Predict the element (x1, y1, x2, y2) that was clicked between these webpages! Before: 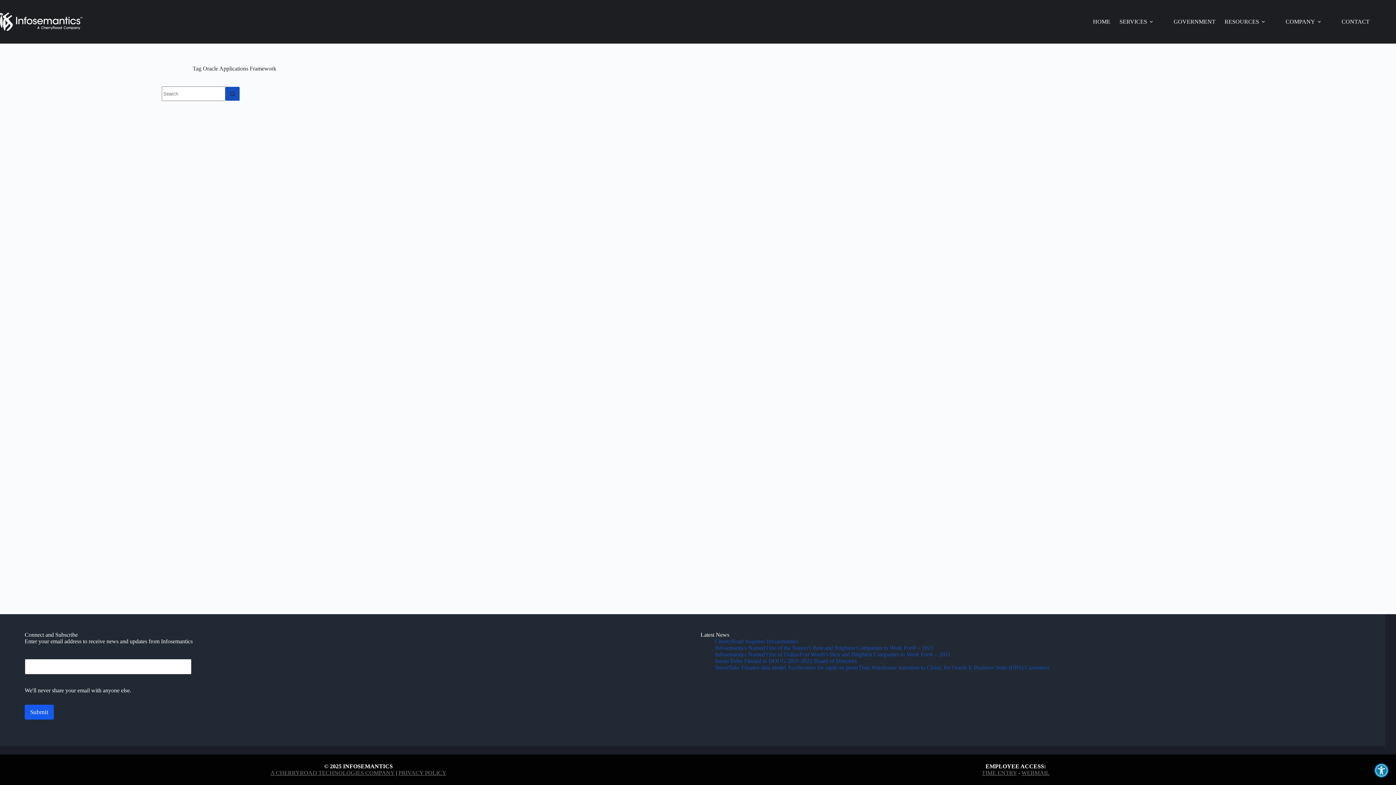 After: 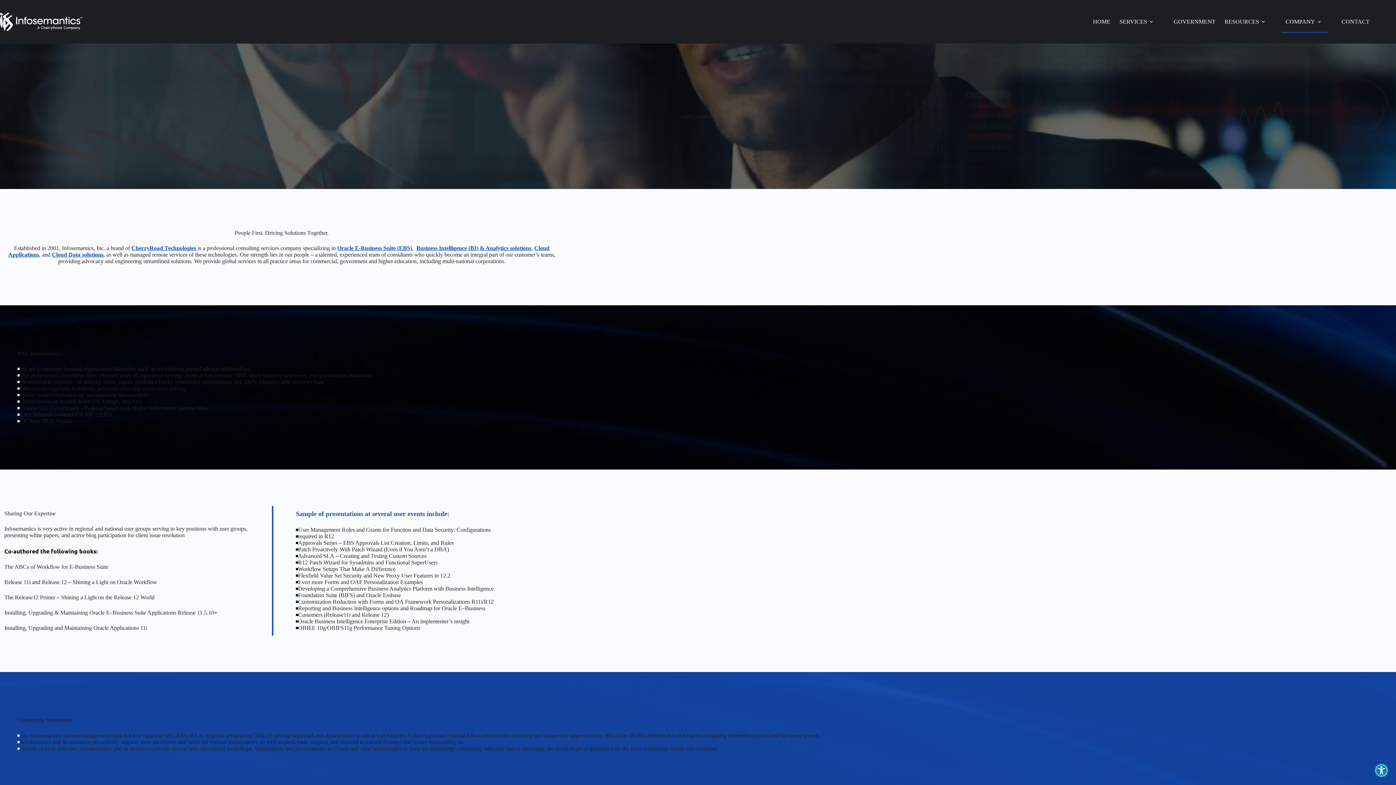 Action: label: COMPANY bbox: (1281, 10, 1328, 32)